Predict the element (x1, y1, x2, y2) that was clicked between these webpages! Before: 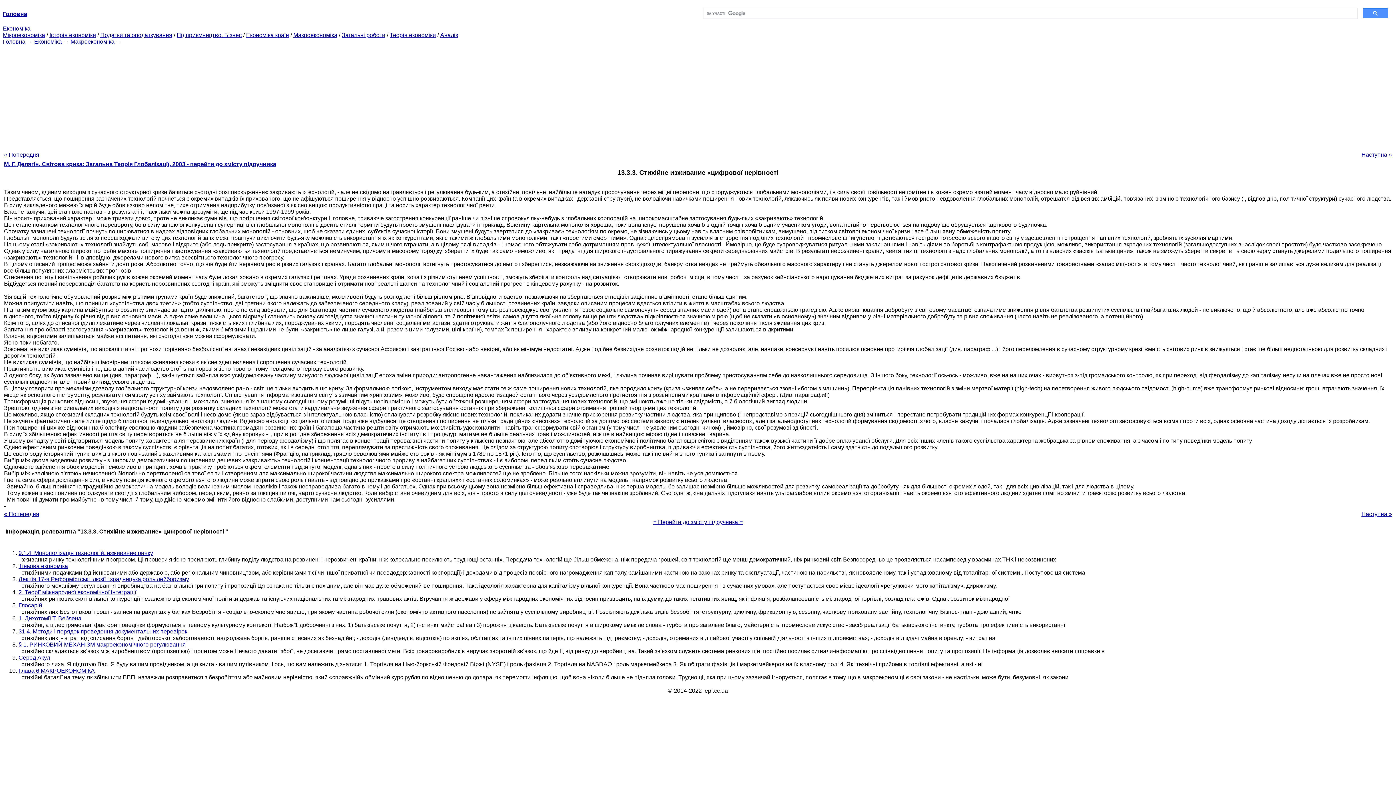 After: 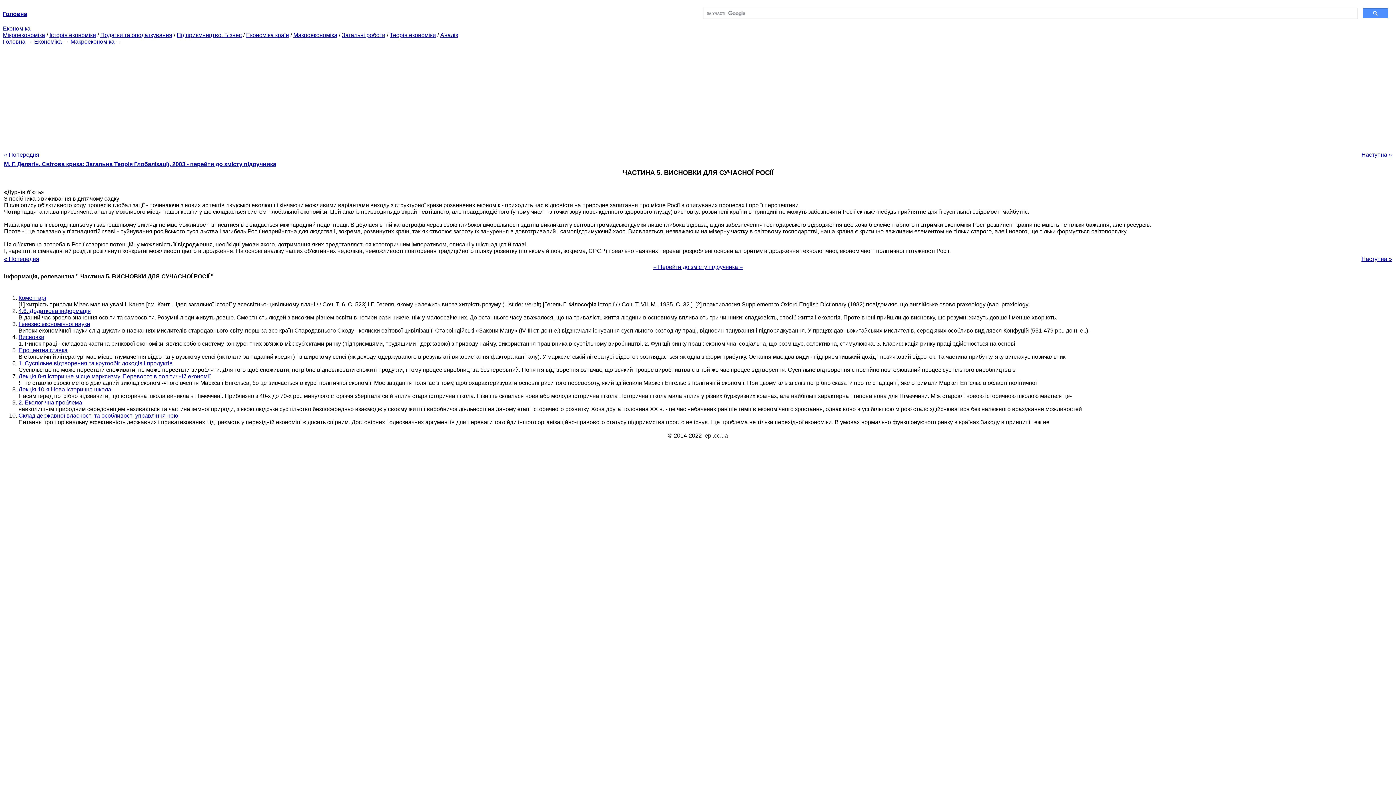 Action: label: Наступна » bbox: (1361, 511, 1392, 517)